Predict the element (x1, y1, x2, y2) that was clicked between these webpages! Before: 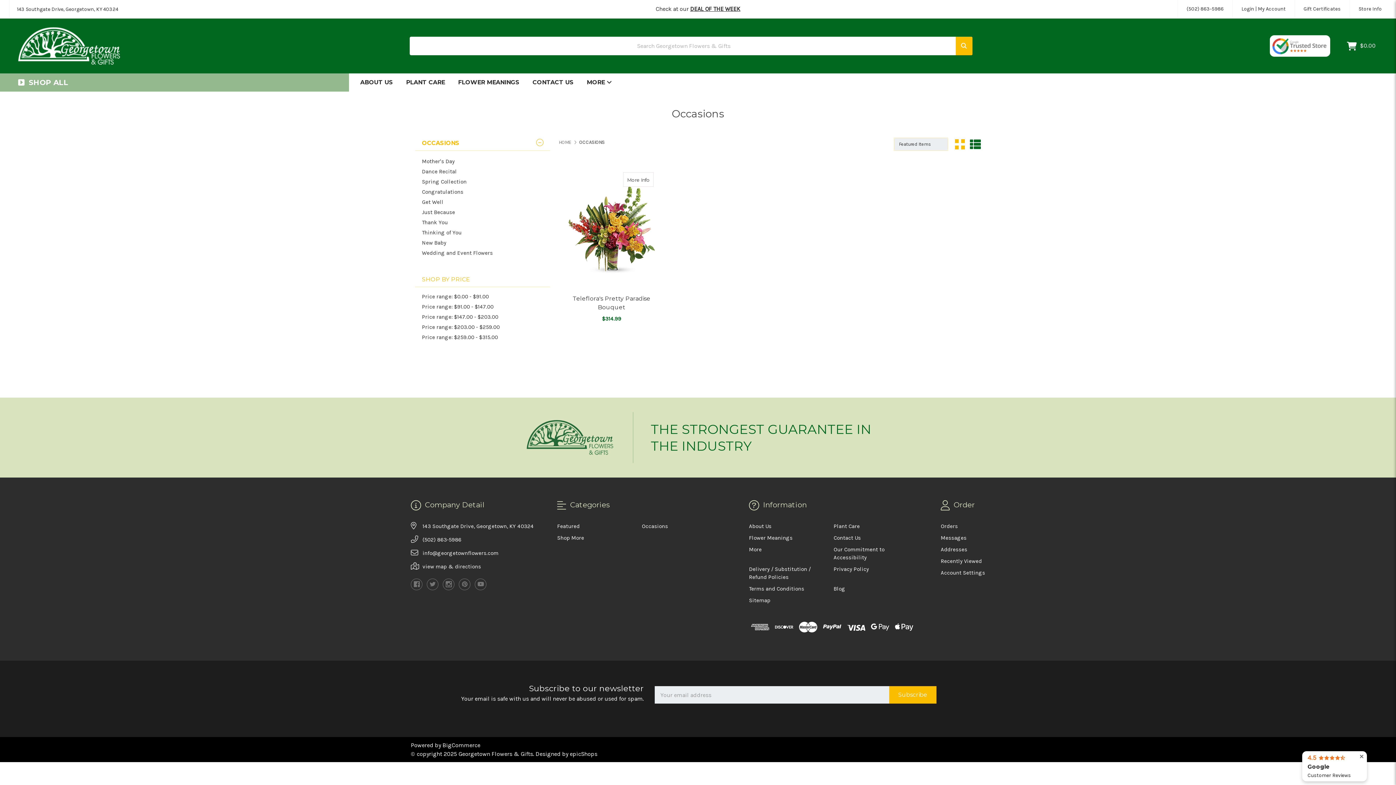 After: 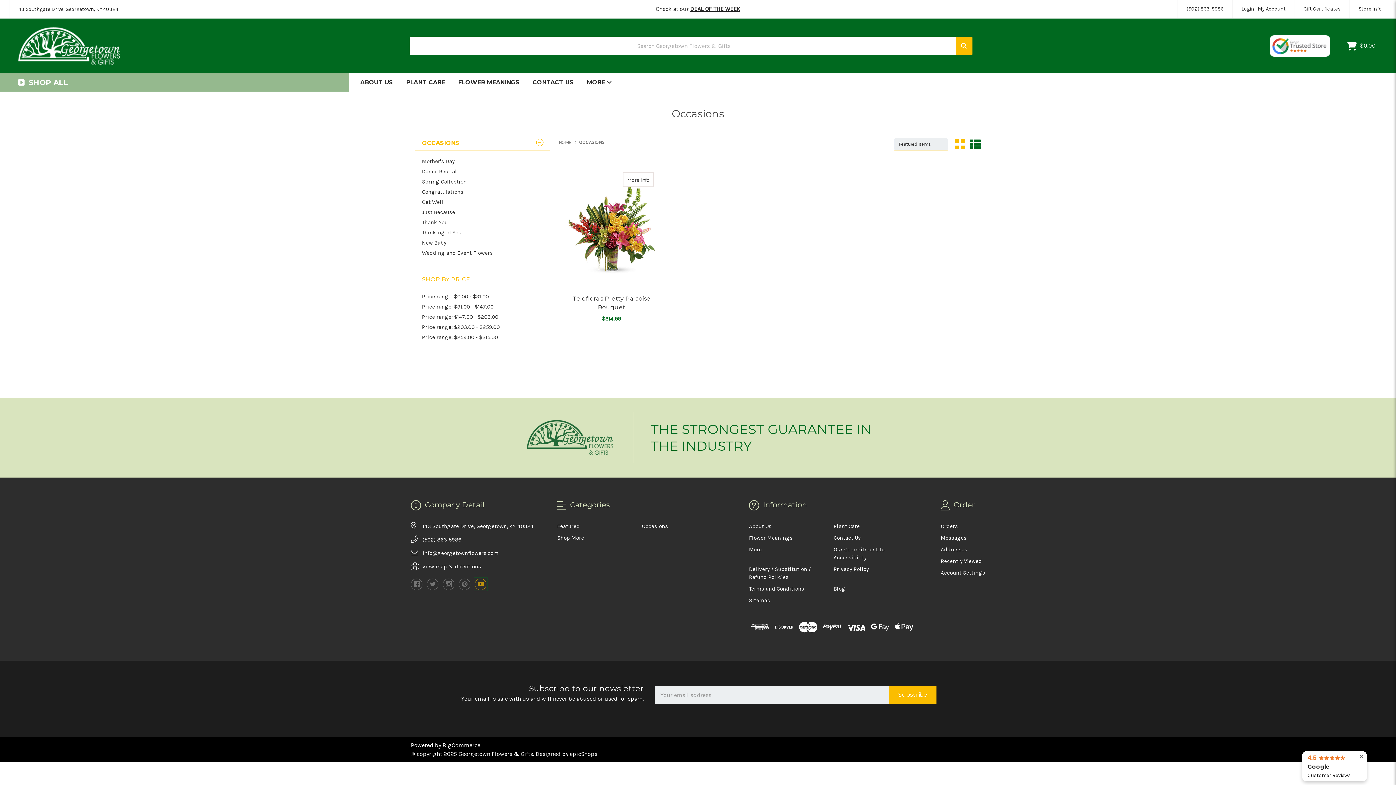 Action: bbox: (475, 578, 486, 590) label: Youtube